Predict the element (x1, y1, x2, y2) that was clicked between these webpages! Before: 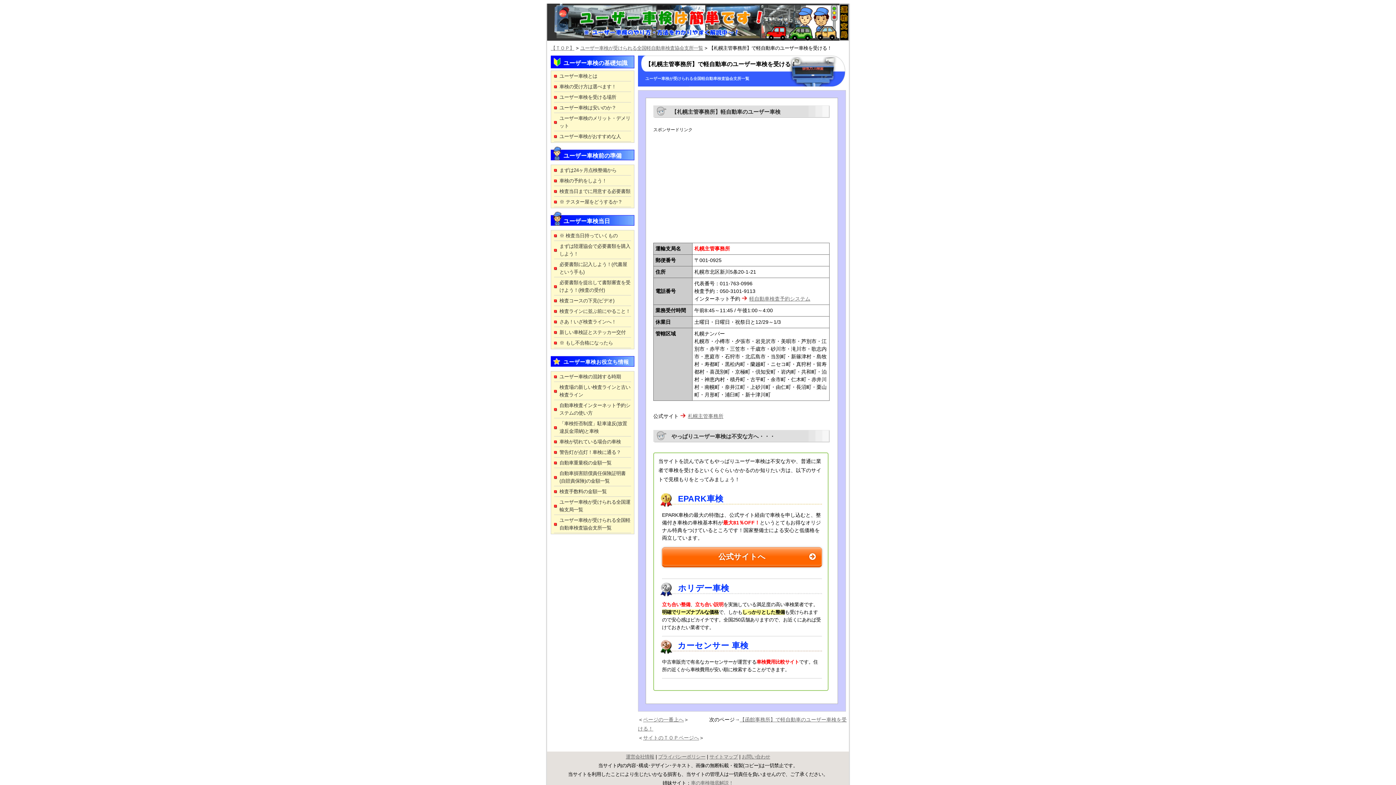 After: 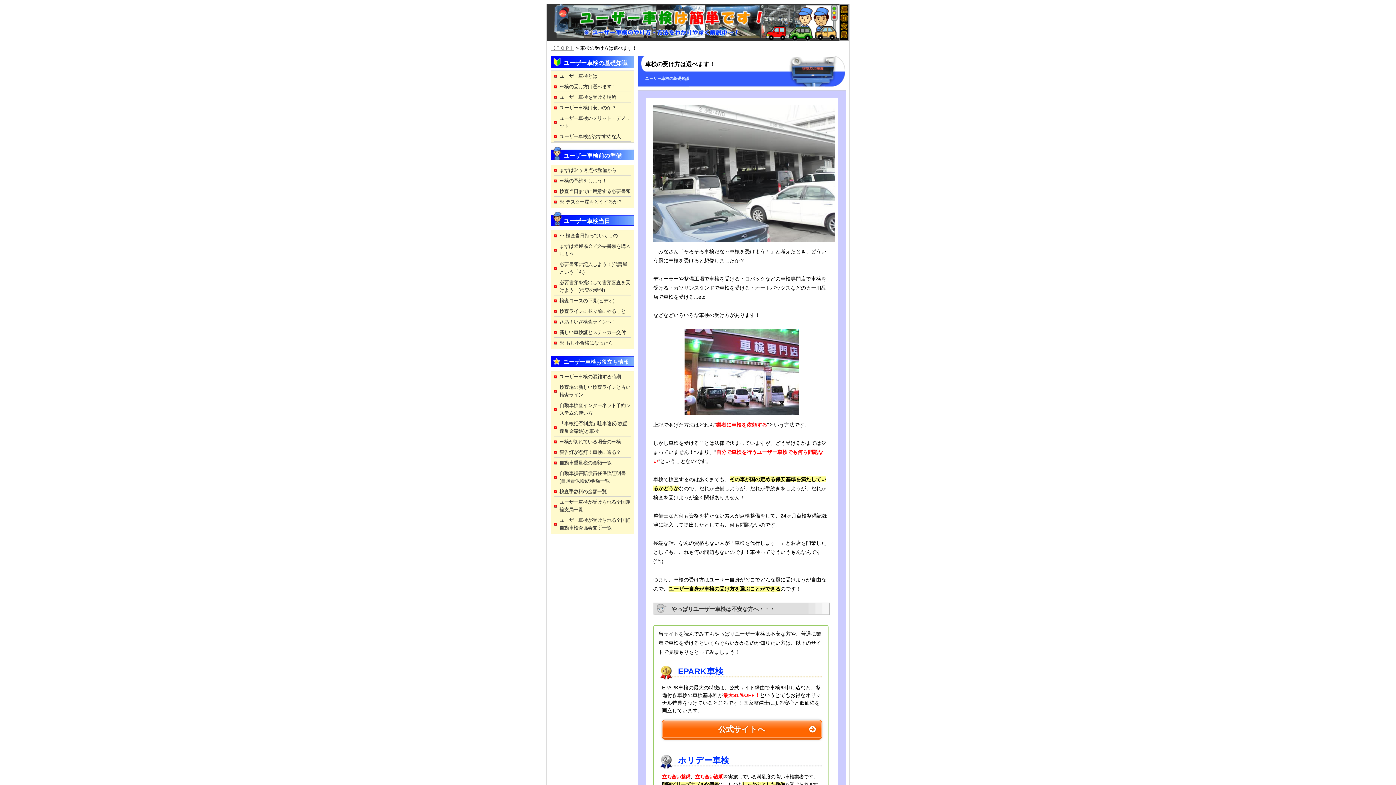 Action: bbox: (554, 82, 631, 91) label: 車検の受け方は選べます！